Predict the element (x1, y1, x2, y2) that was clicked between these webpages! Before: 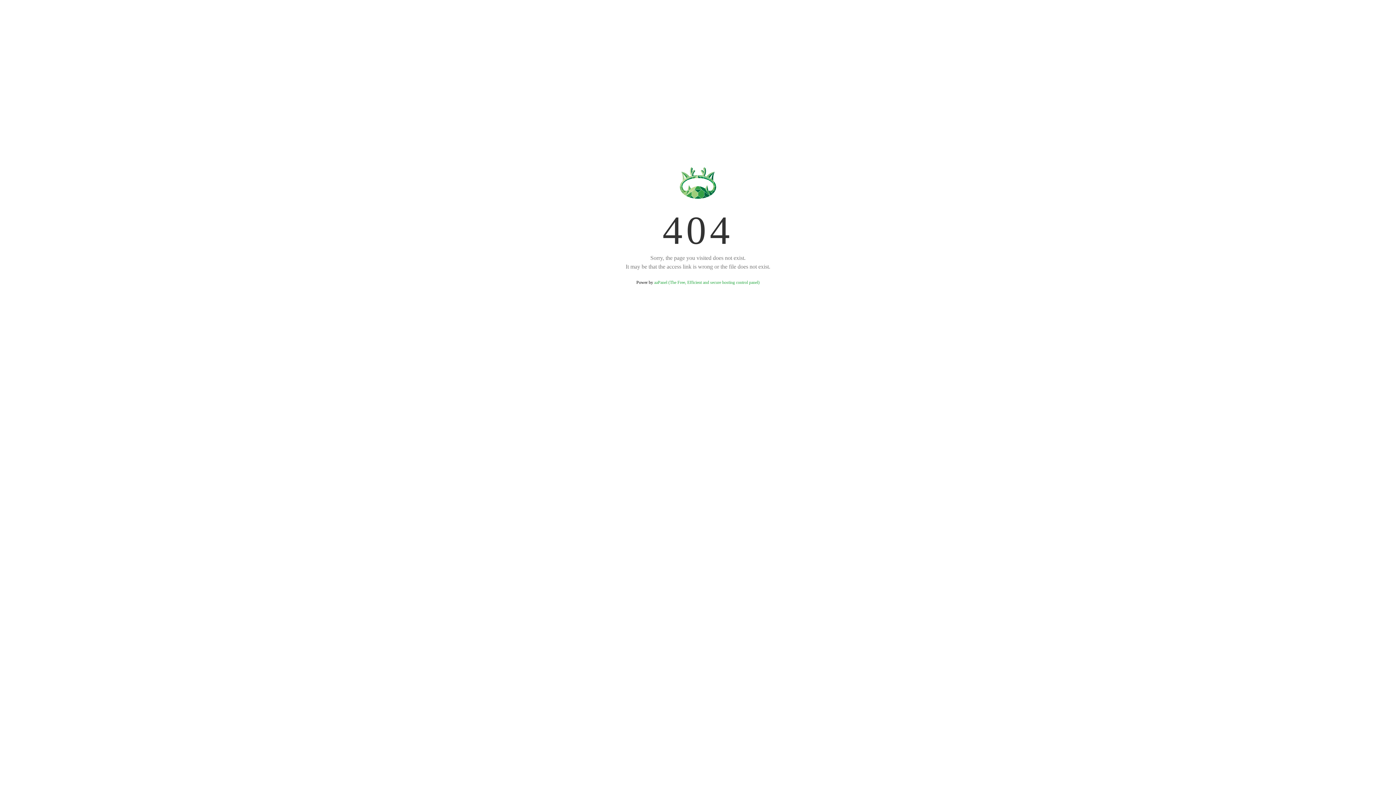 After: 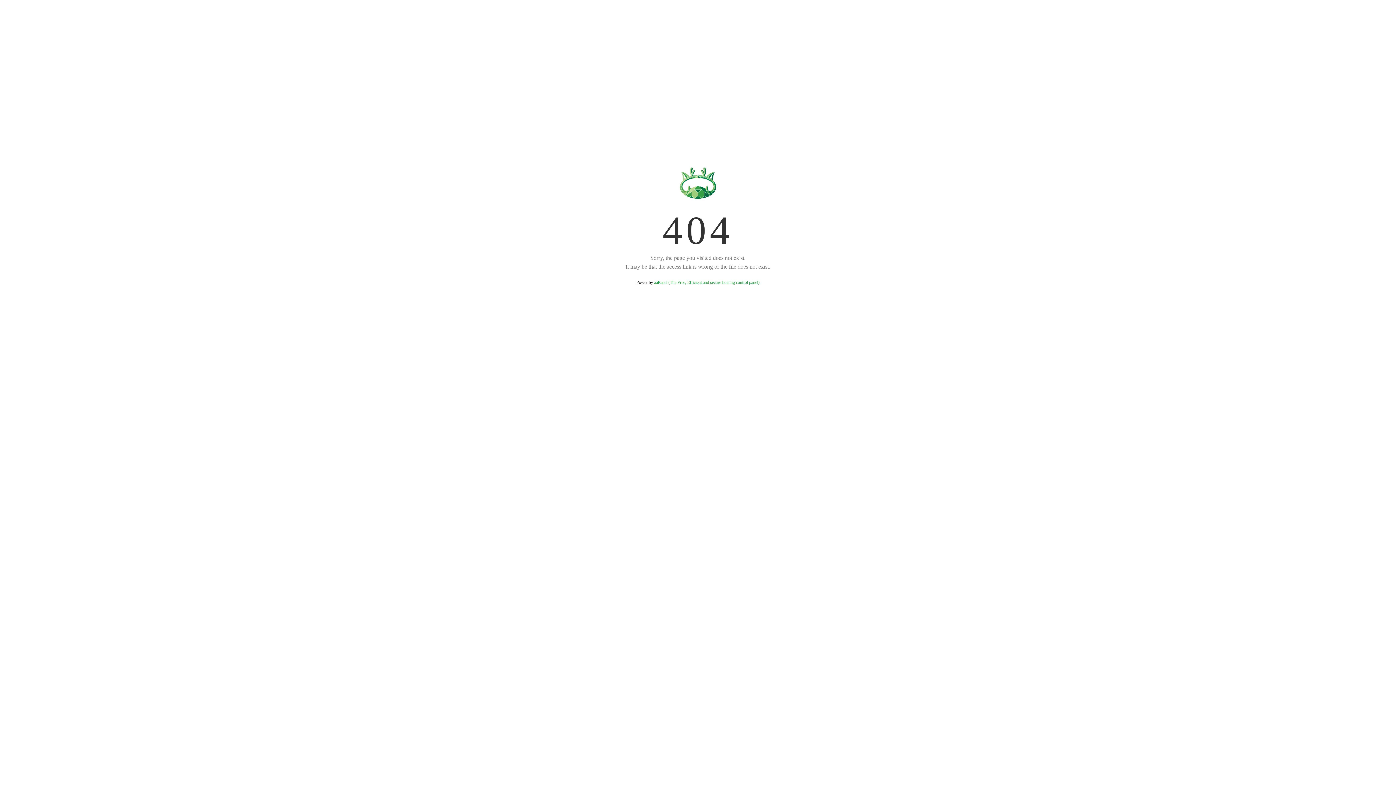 Action: label: aaPanel (The Free, Efficient and secure hosting control panel) bbox: (654, 280, 759, 285)